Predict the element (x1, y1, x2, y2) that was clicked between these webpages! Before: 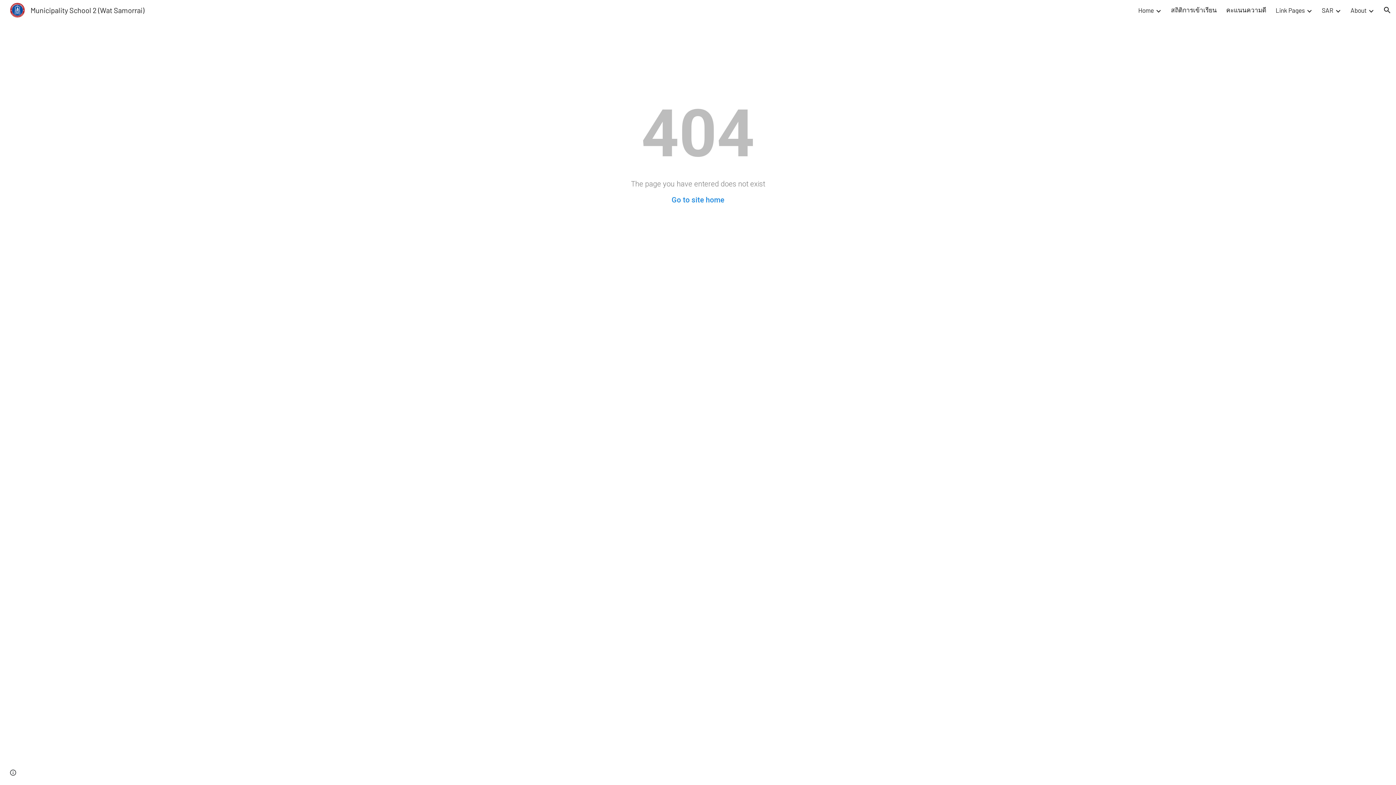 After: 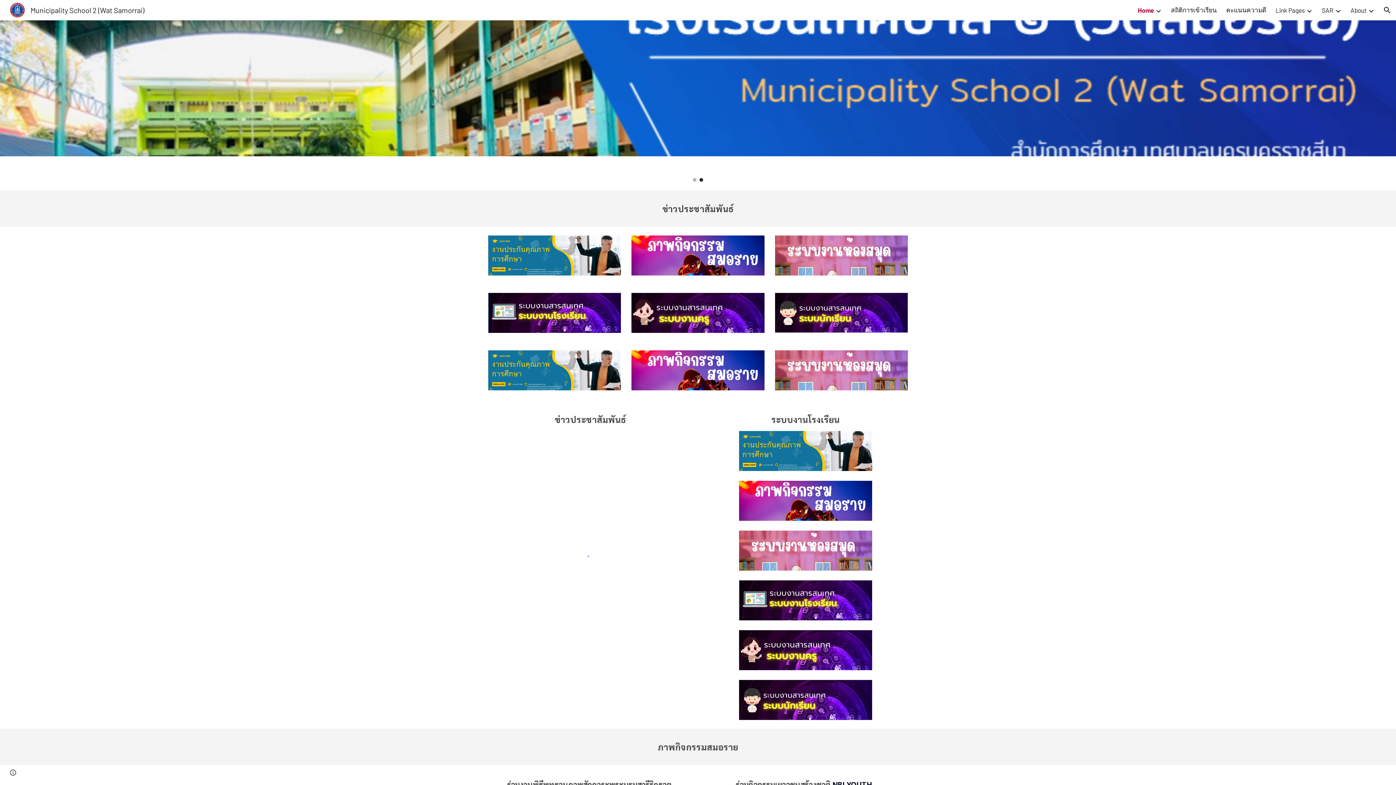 Action: label: Go to site home bbox: (671, 195, 724, 204)